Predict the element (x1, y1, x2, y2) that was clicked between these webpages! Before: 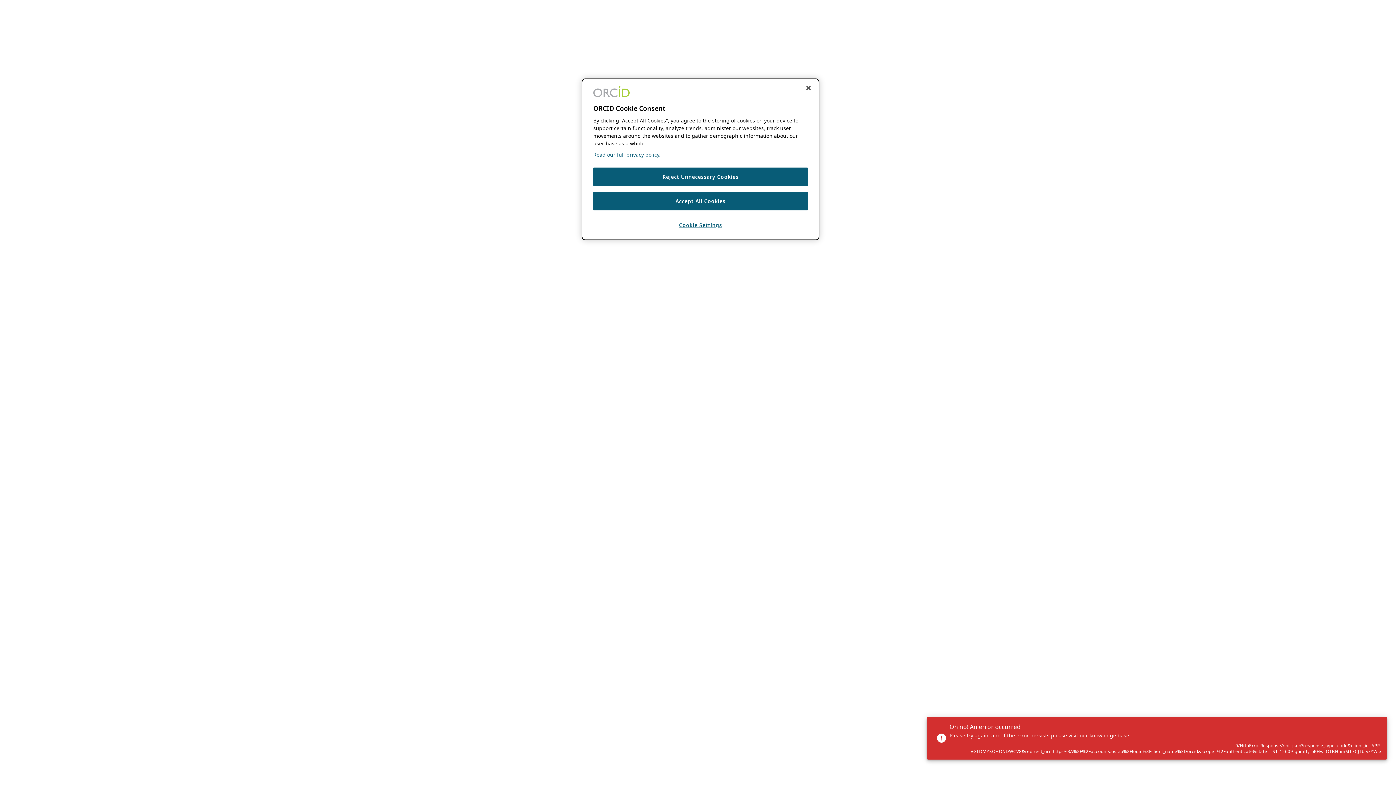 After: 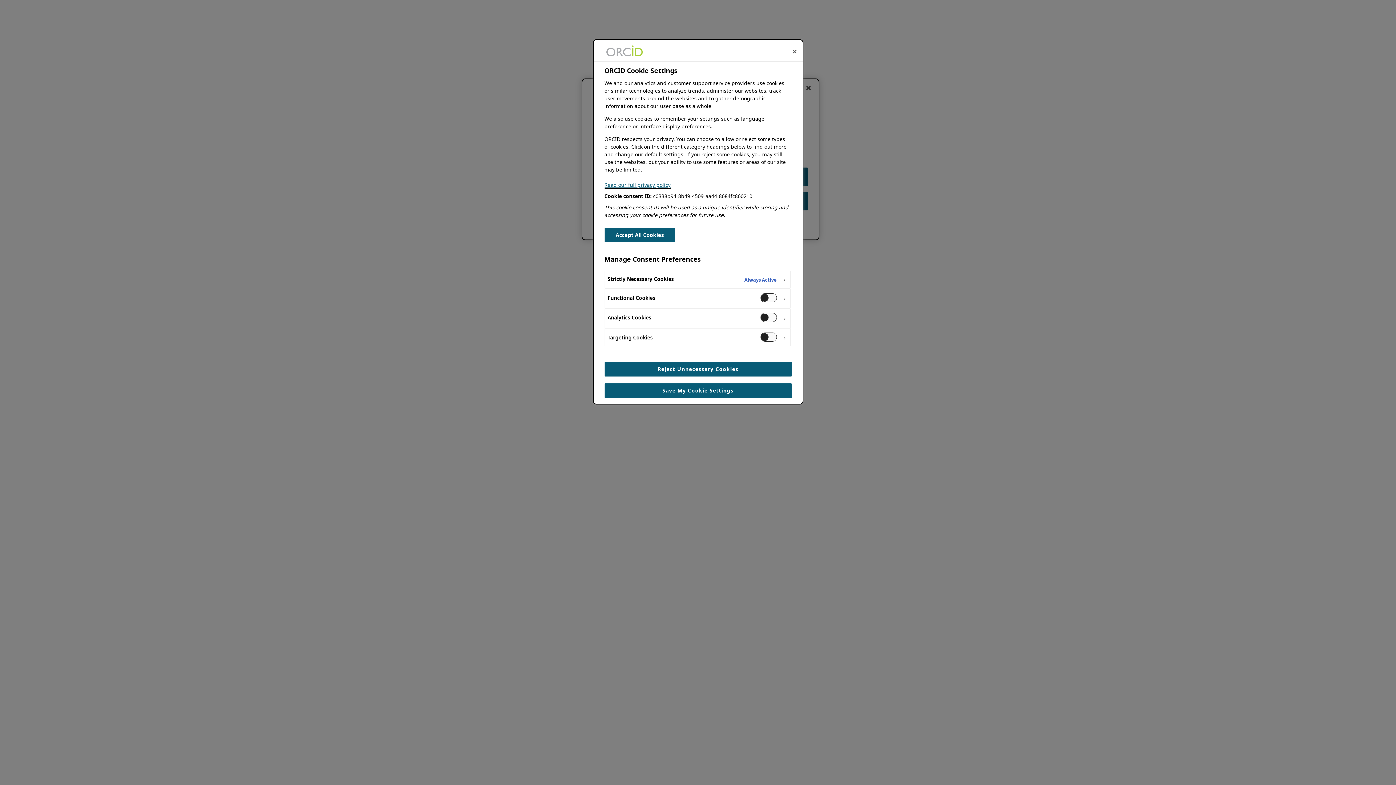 Action: bbox: (593, 216, 808, 234) label: Cookie Settings